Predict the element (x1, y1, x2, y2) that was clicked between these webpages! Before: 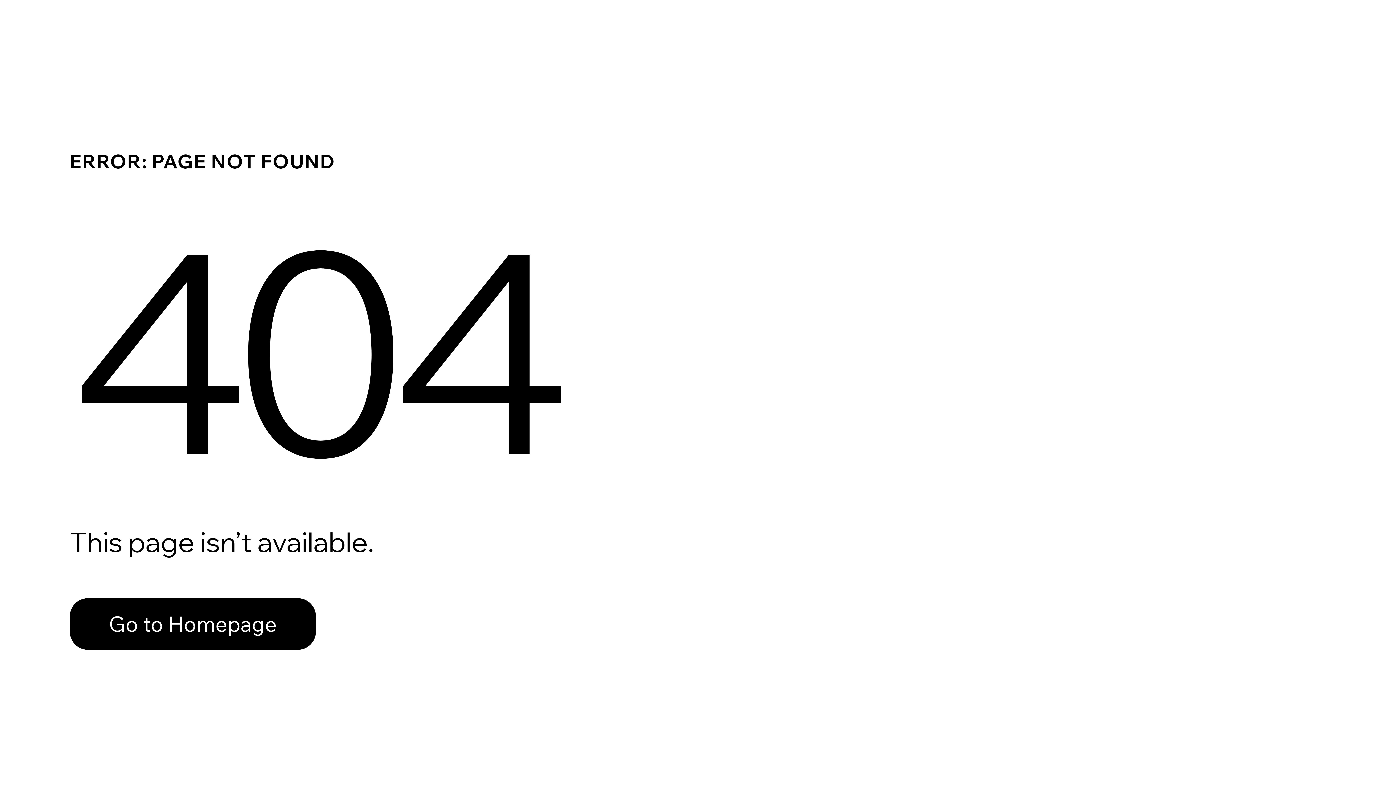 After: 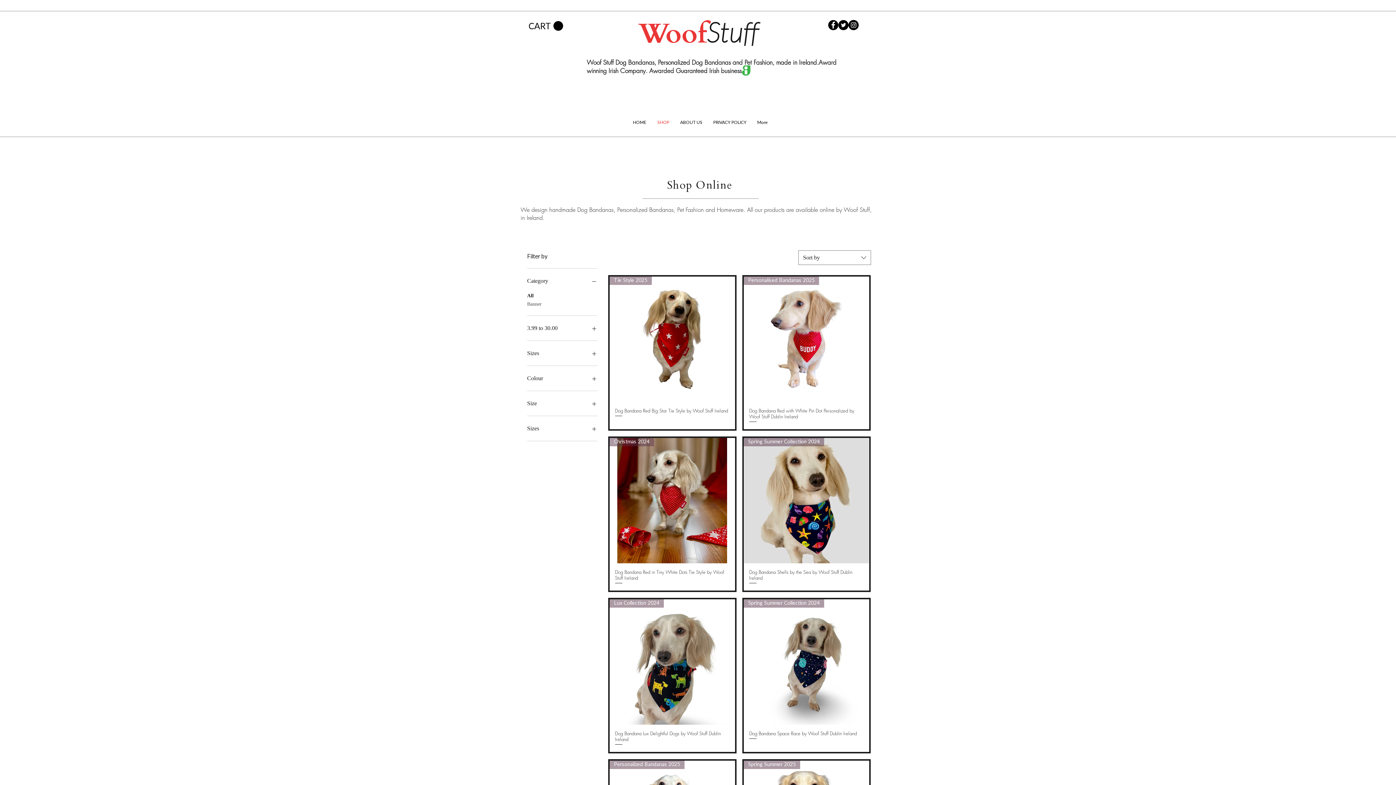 Action: bbox: (69, 582, 768, 659) label: Go to Homepage